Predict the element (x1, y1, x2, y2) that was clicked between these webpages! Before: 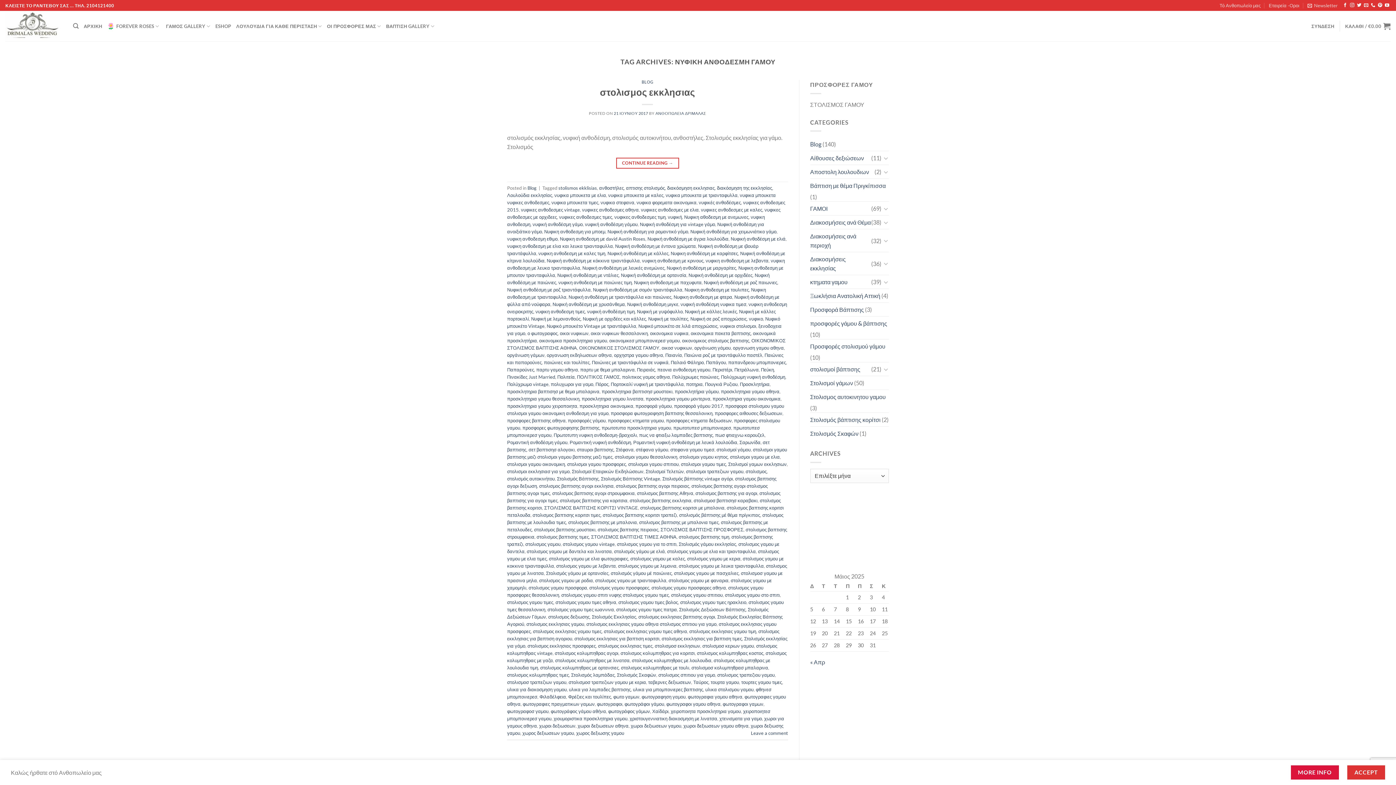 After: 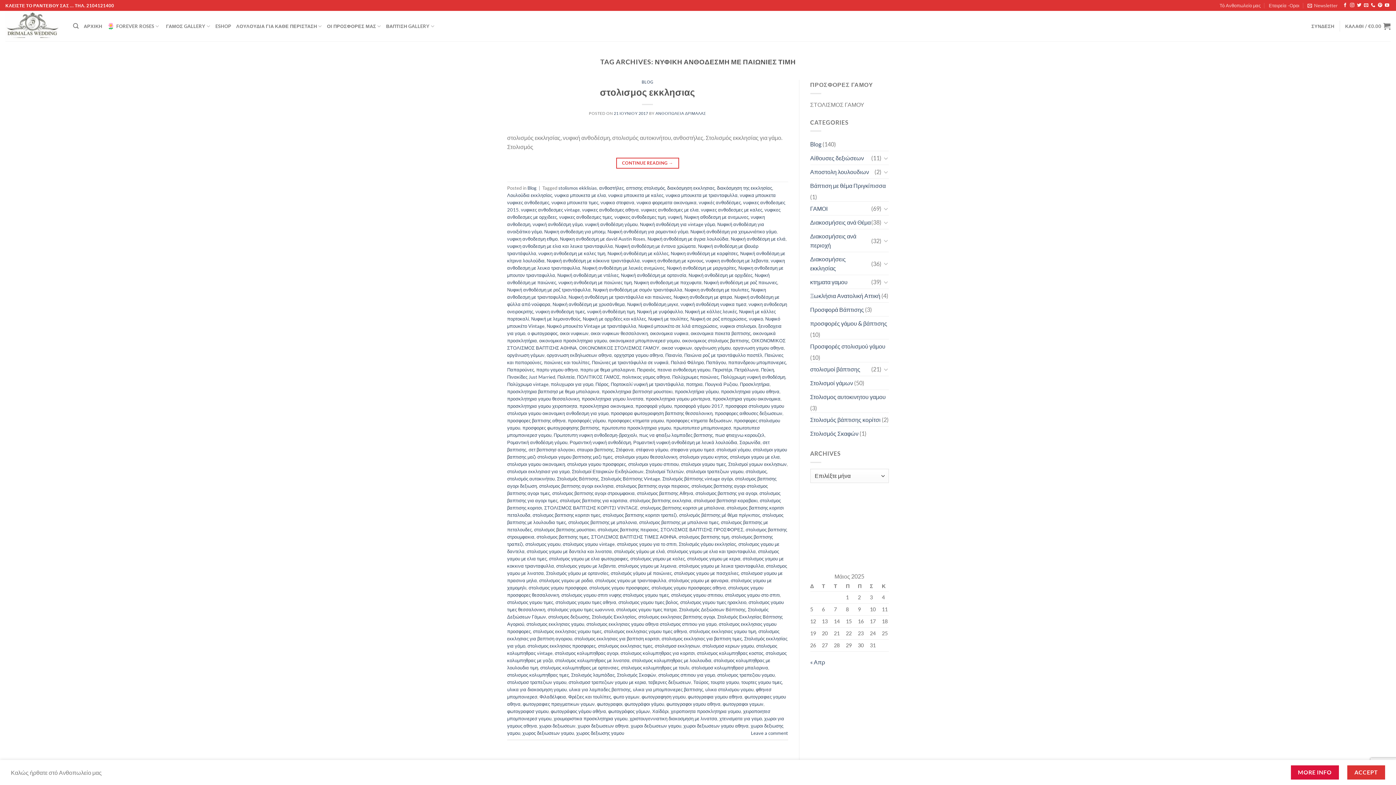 Action: bbox: (558, 279, 632, 285) label: νυφικη ανθοδεσμη με παιώνιες τιμη